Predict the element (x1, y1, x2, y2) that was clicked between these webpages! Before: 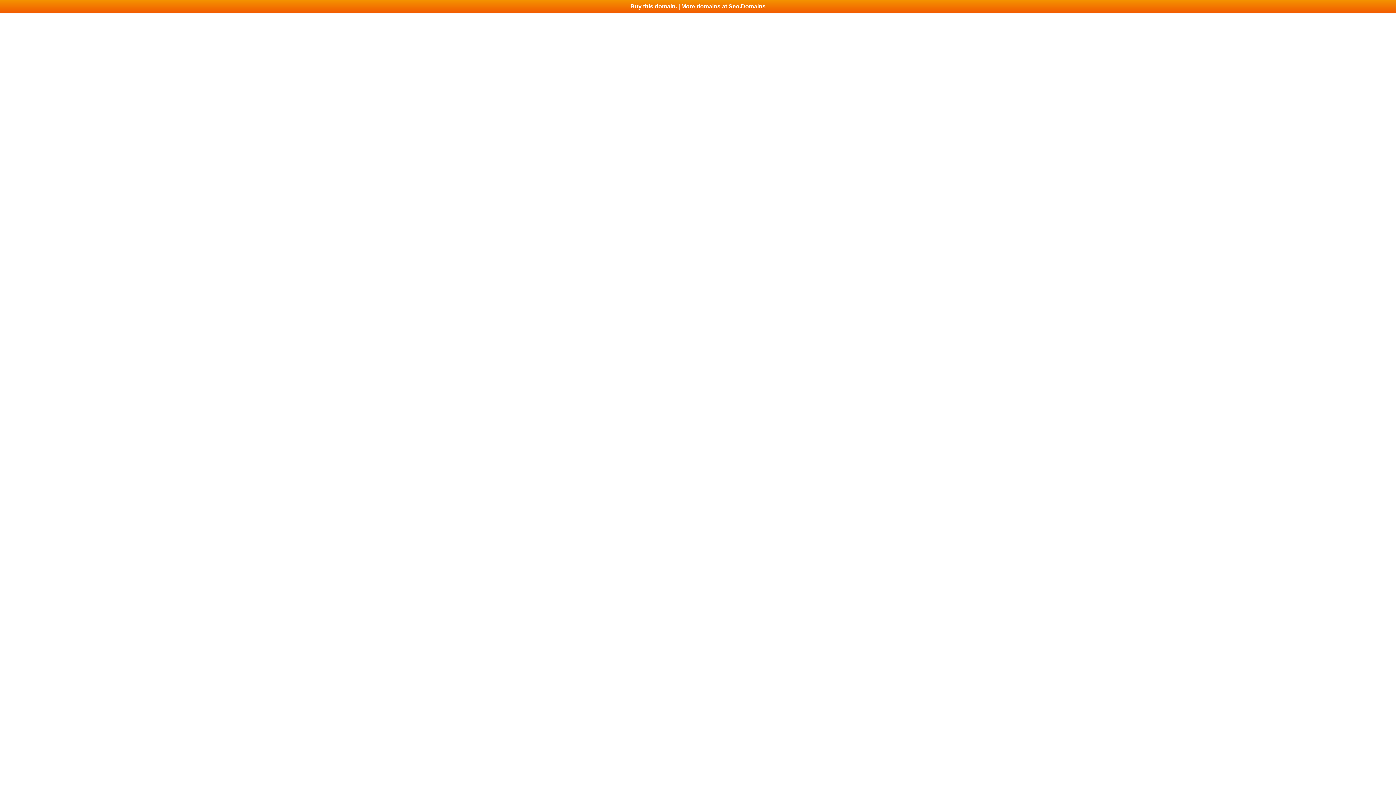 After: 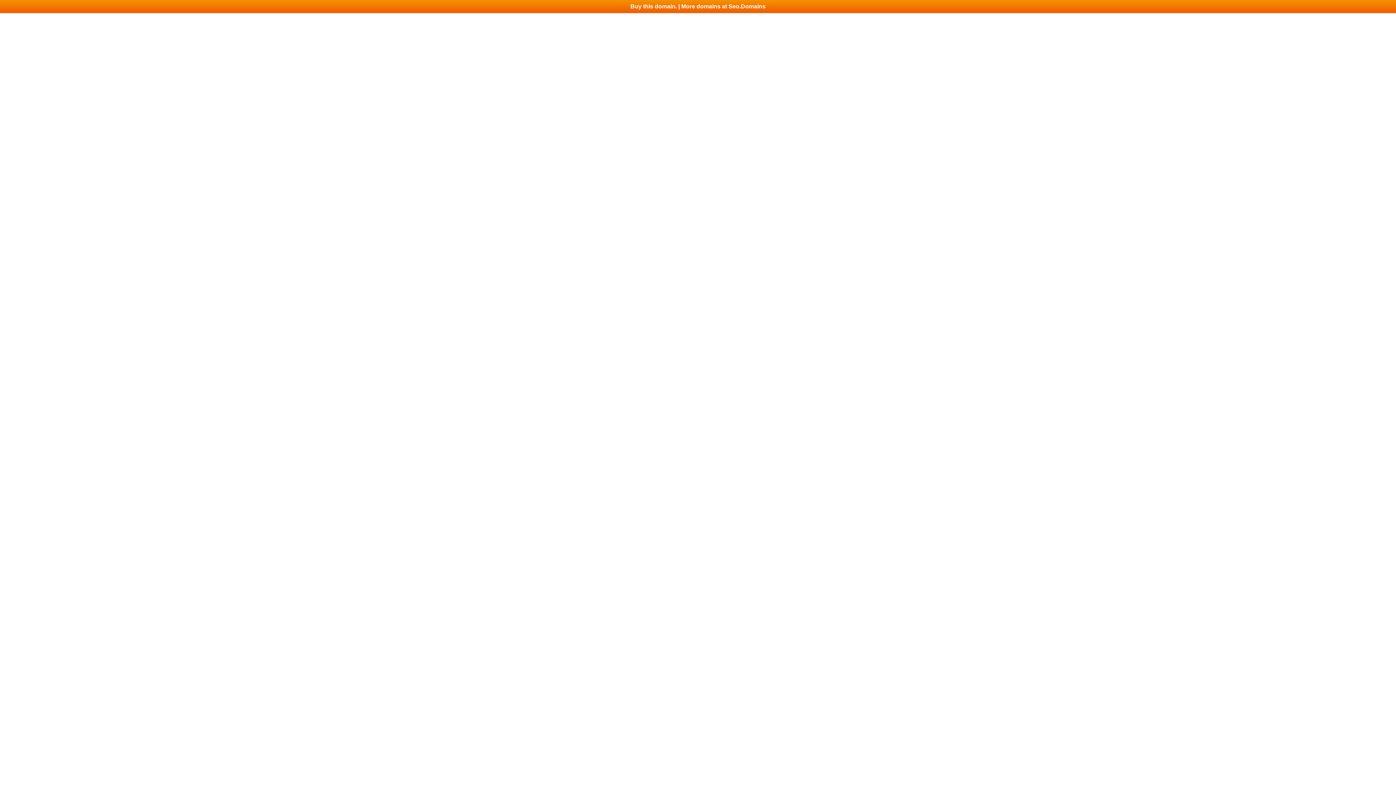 Action: bbox: (0, 0, 1396, 13) label: Buy this domain. | More domains at Seo.Domains